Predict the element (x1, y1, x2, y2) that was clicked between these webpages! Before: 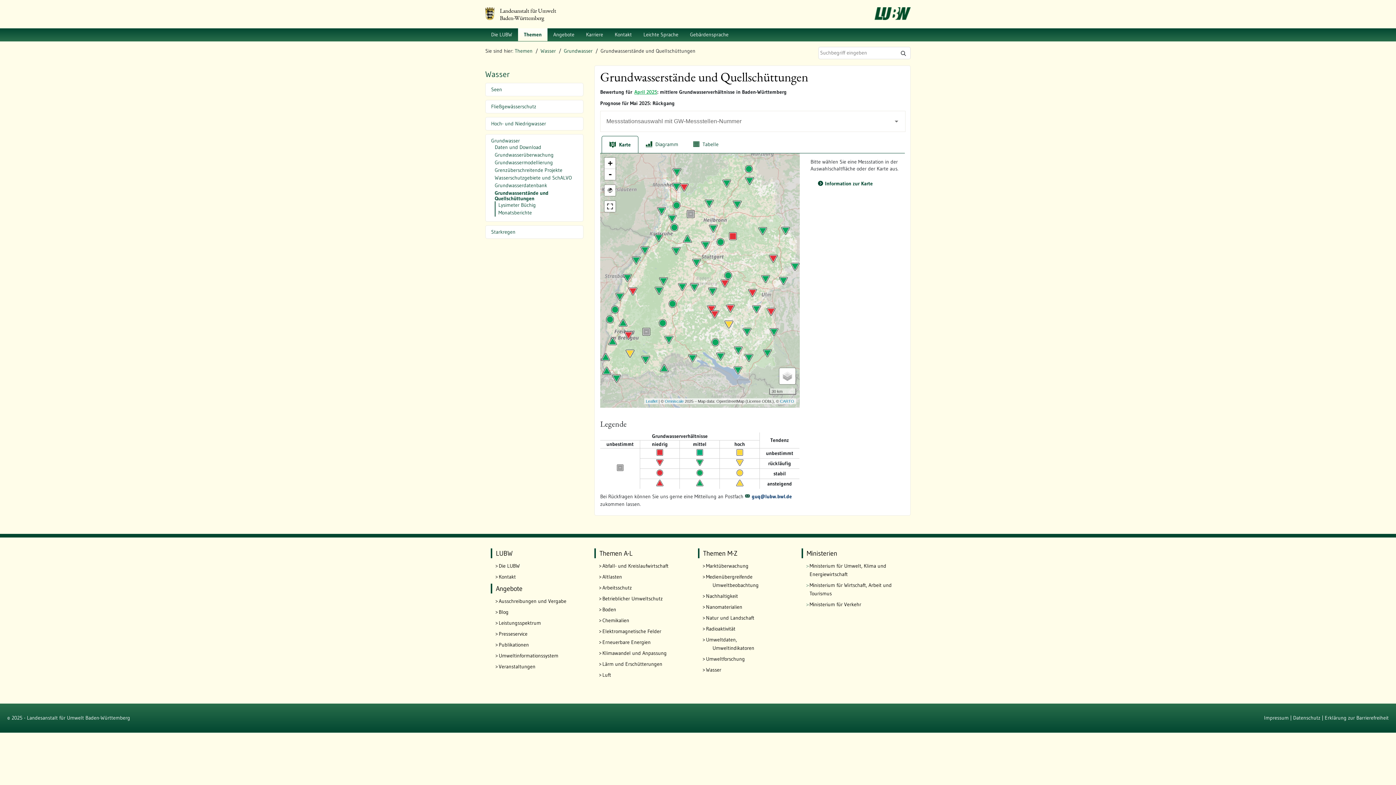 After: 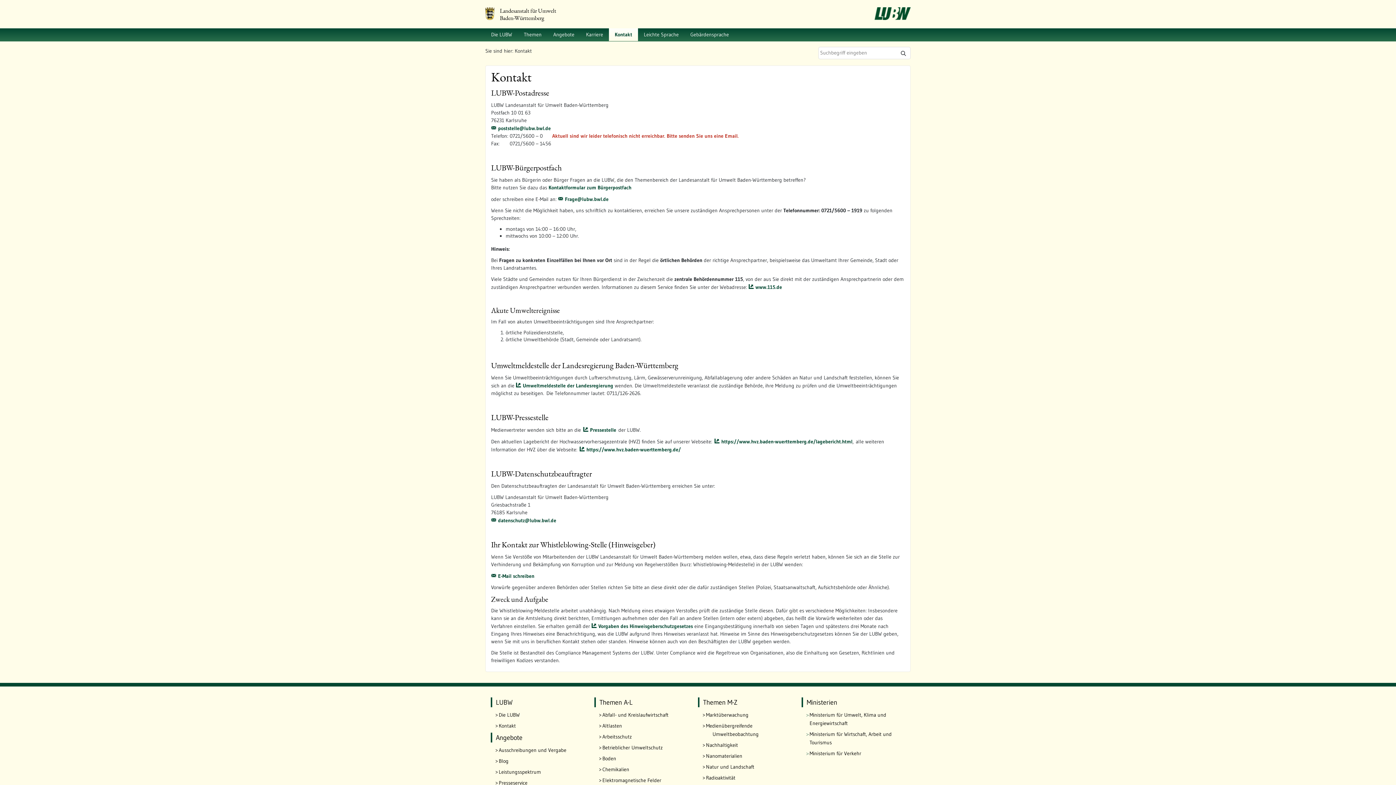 Action: label: Kontakt bbox: (498, 573, 583, 581)